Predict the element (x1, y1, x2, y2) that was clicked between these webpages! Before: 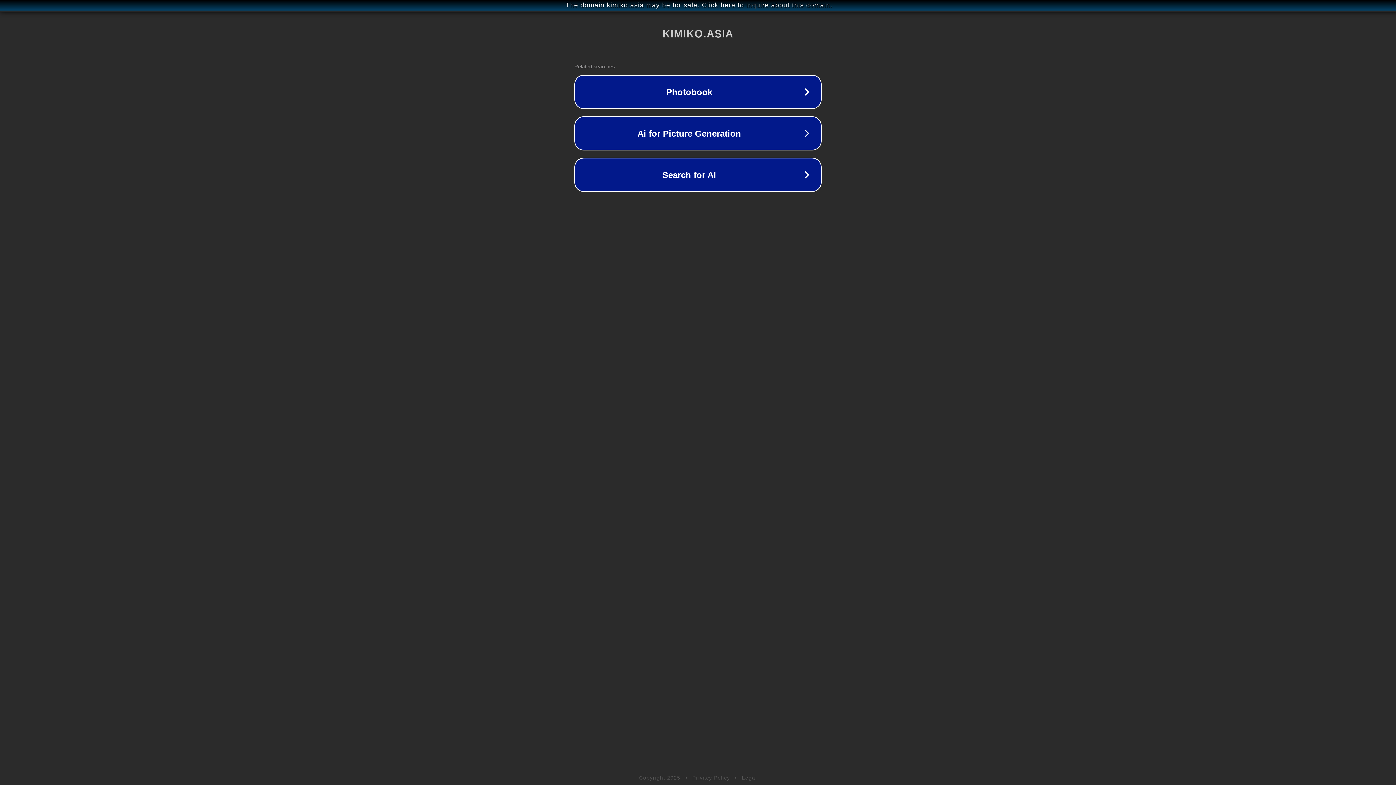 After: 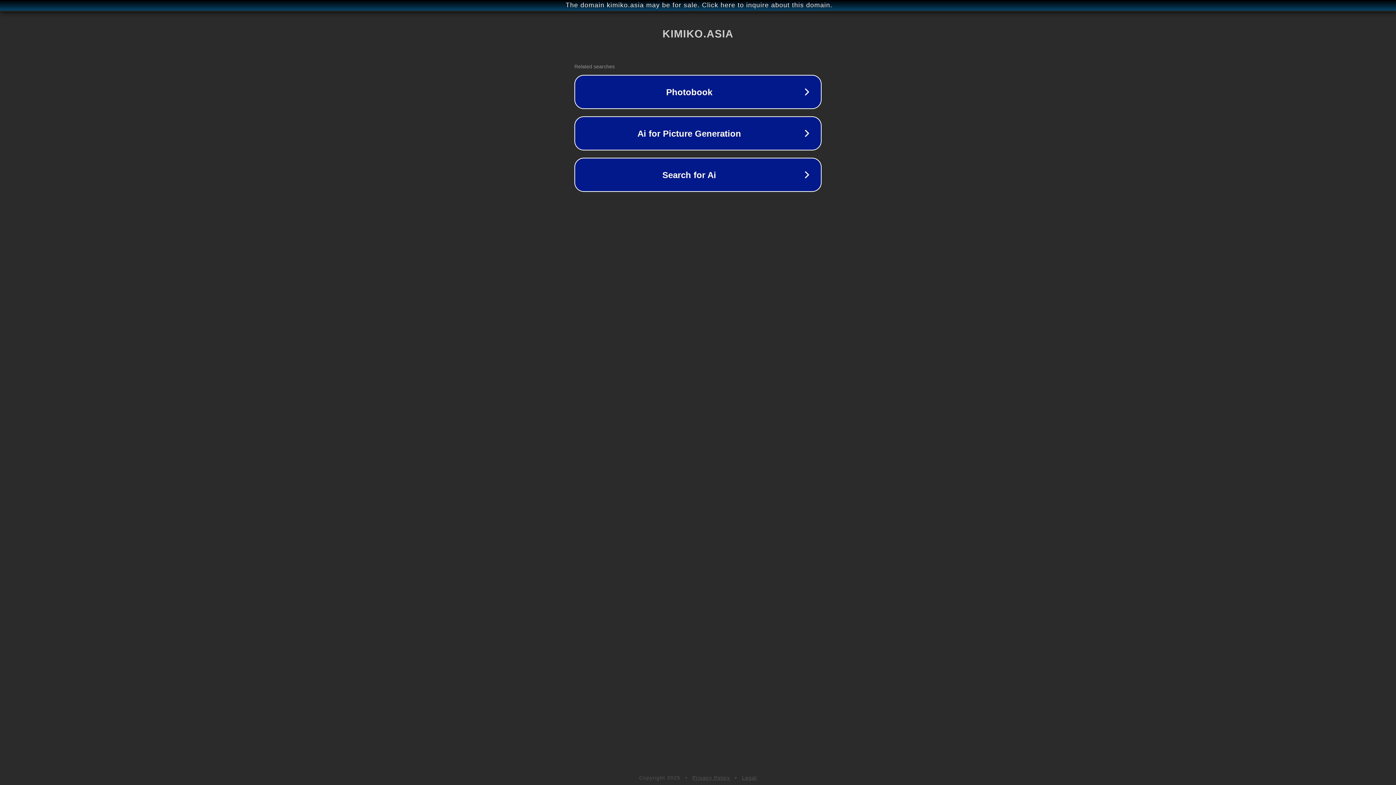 Action: bbox: (742, 775, 757, 781) label: Legal